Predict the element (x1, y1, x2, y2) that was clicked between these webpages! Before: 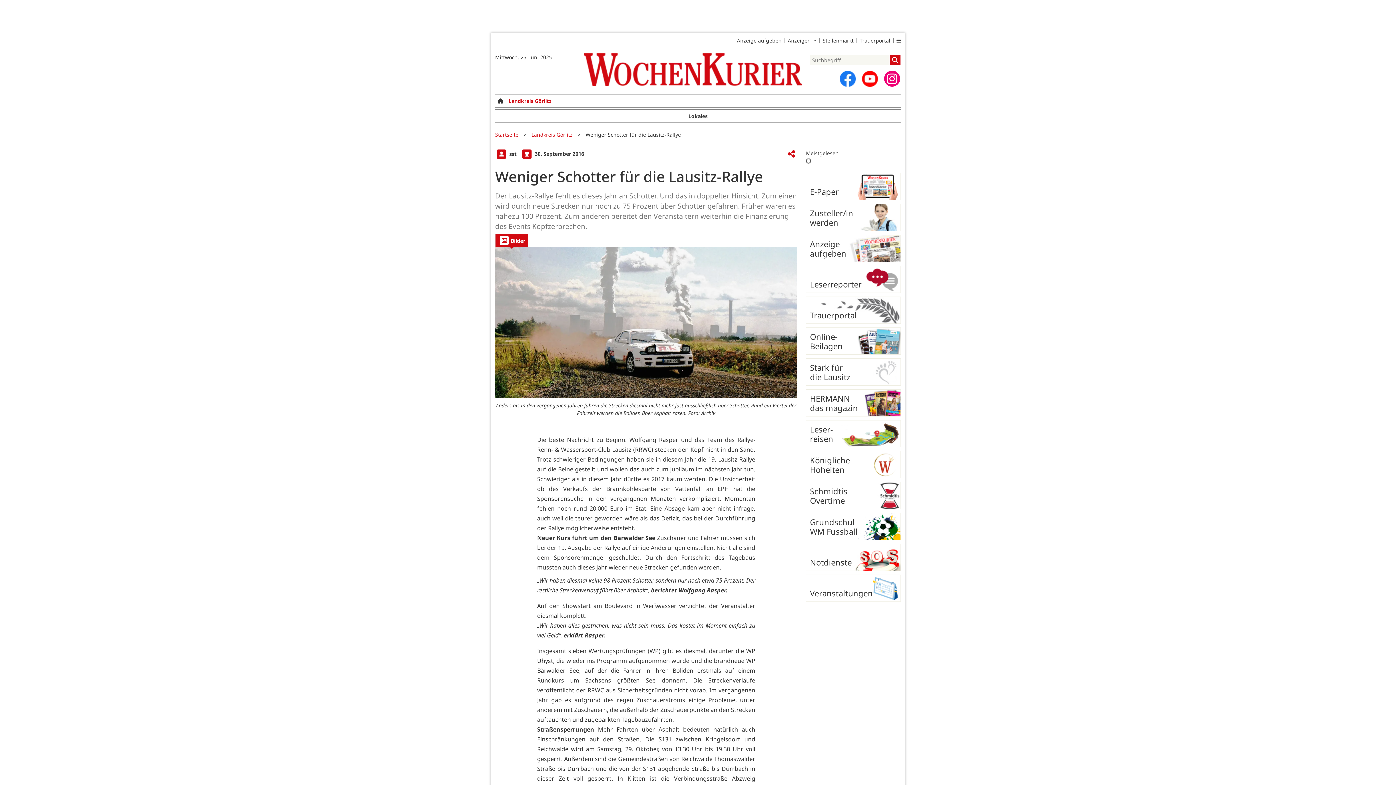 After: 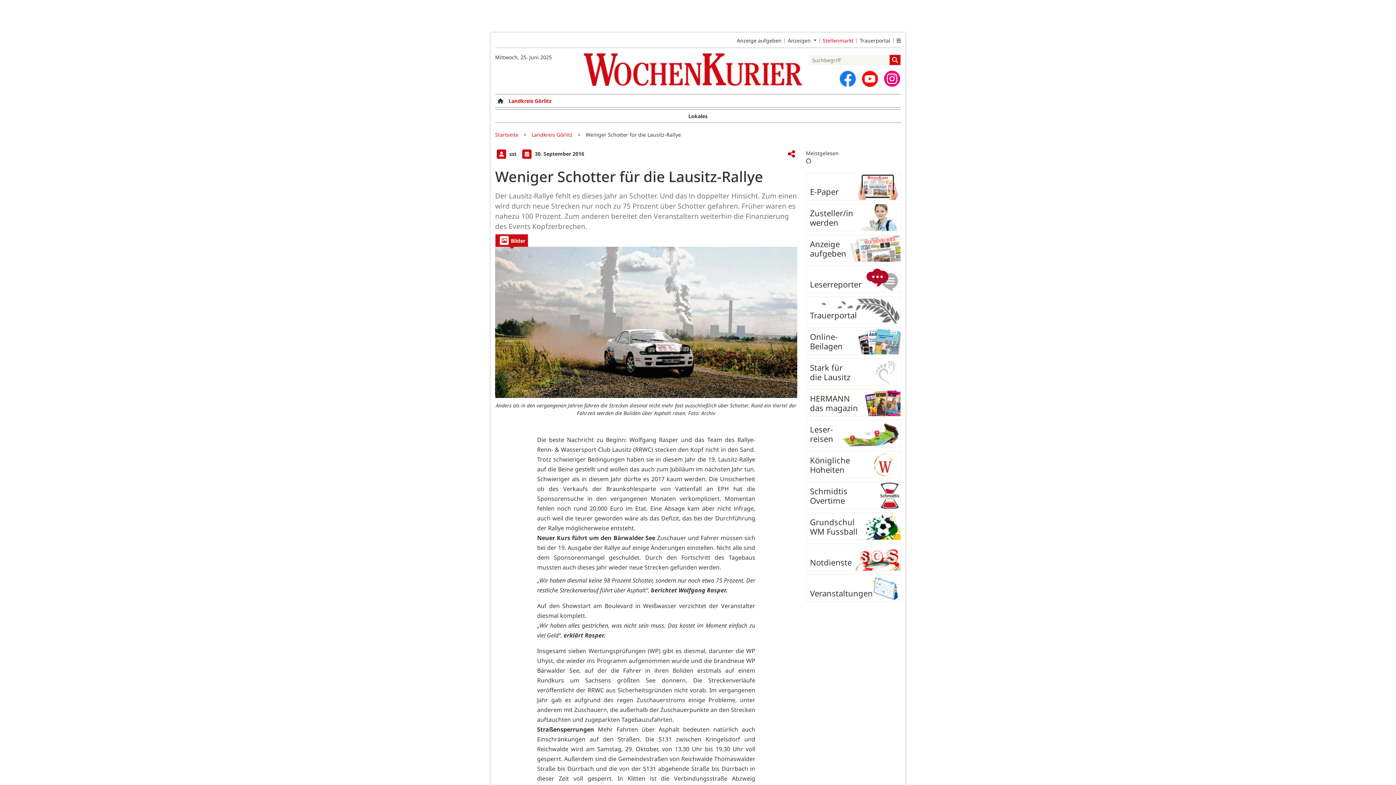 Action: bbox: (819, 38, 856, 43) label: Stellenmarkt